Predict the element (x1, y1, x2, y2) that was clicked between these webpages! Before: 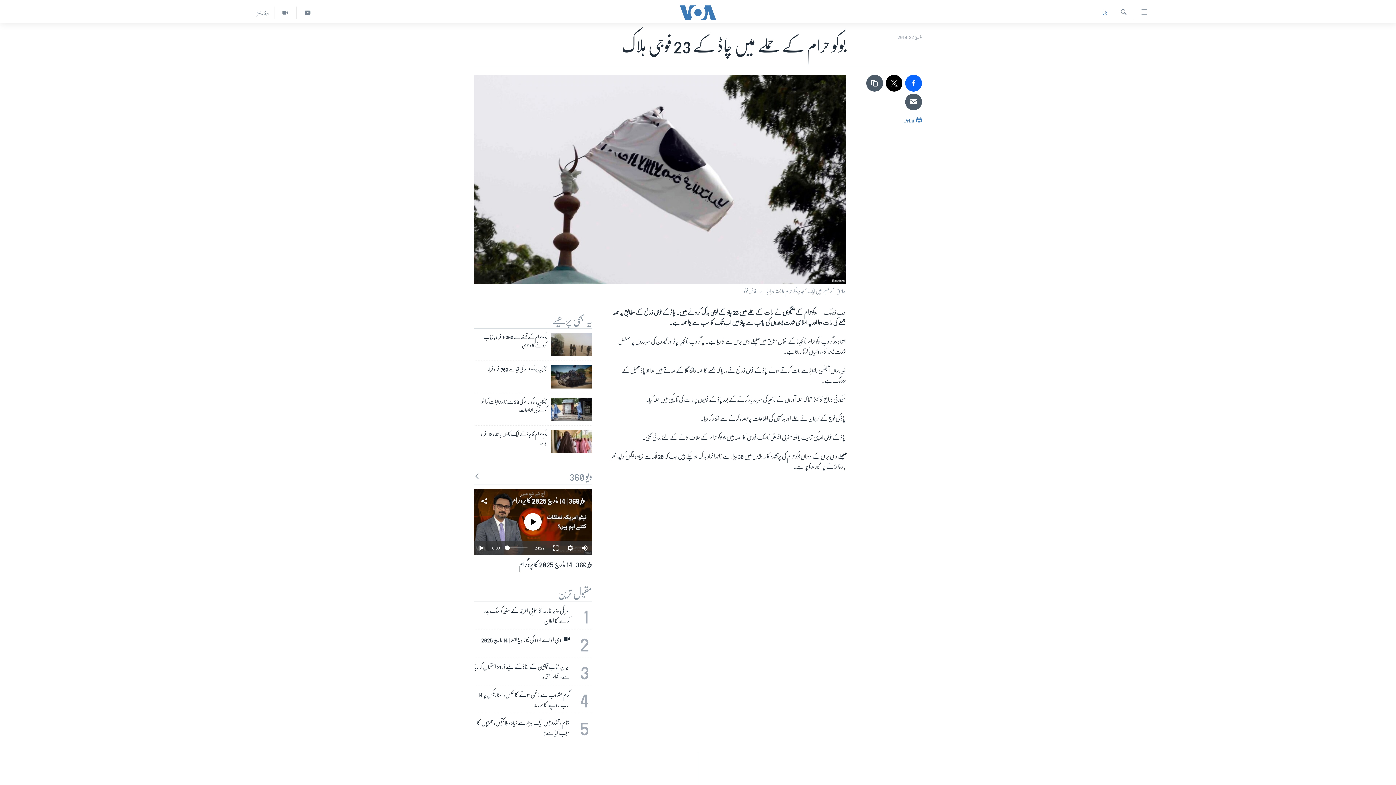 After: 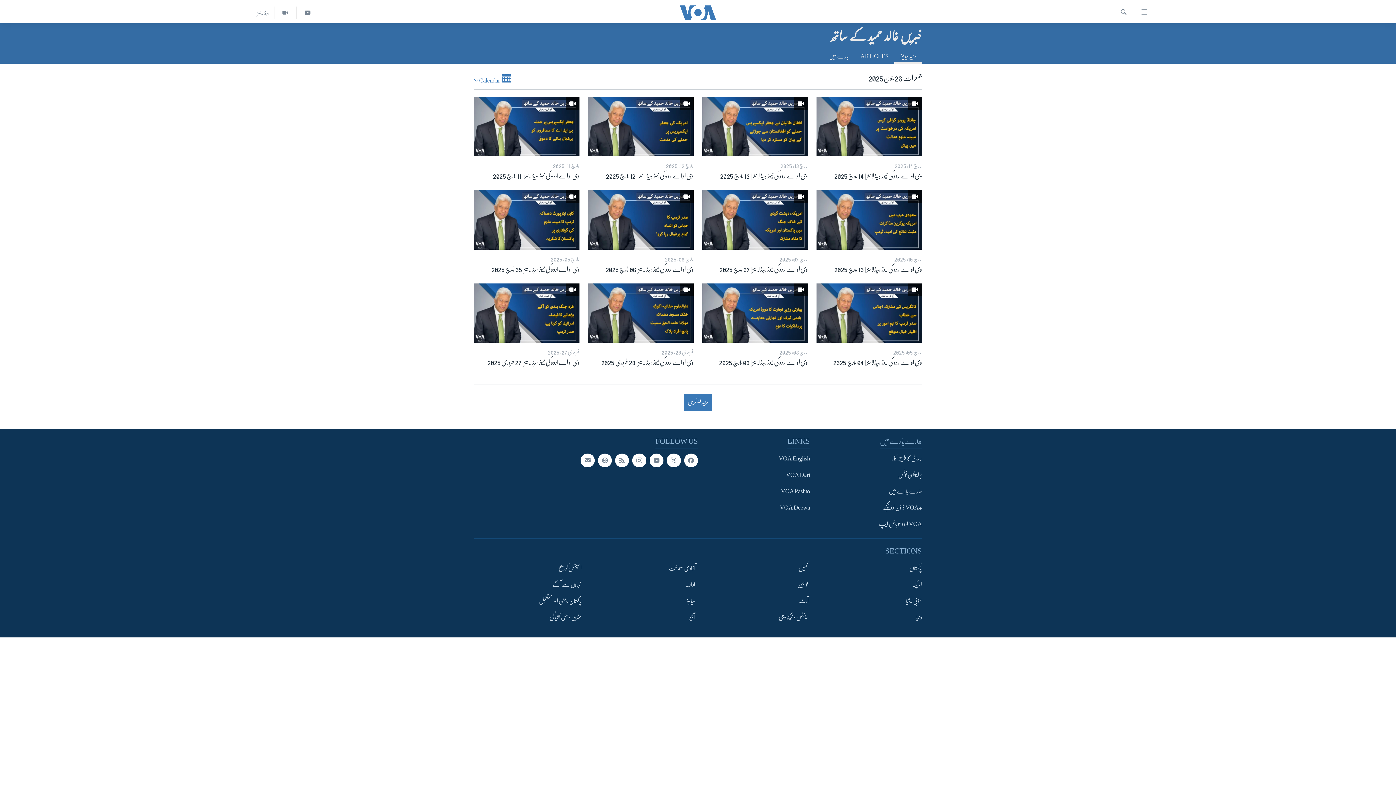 Action: bbox: (253, 6, 274, 18) label: ہیڈ لائنز